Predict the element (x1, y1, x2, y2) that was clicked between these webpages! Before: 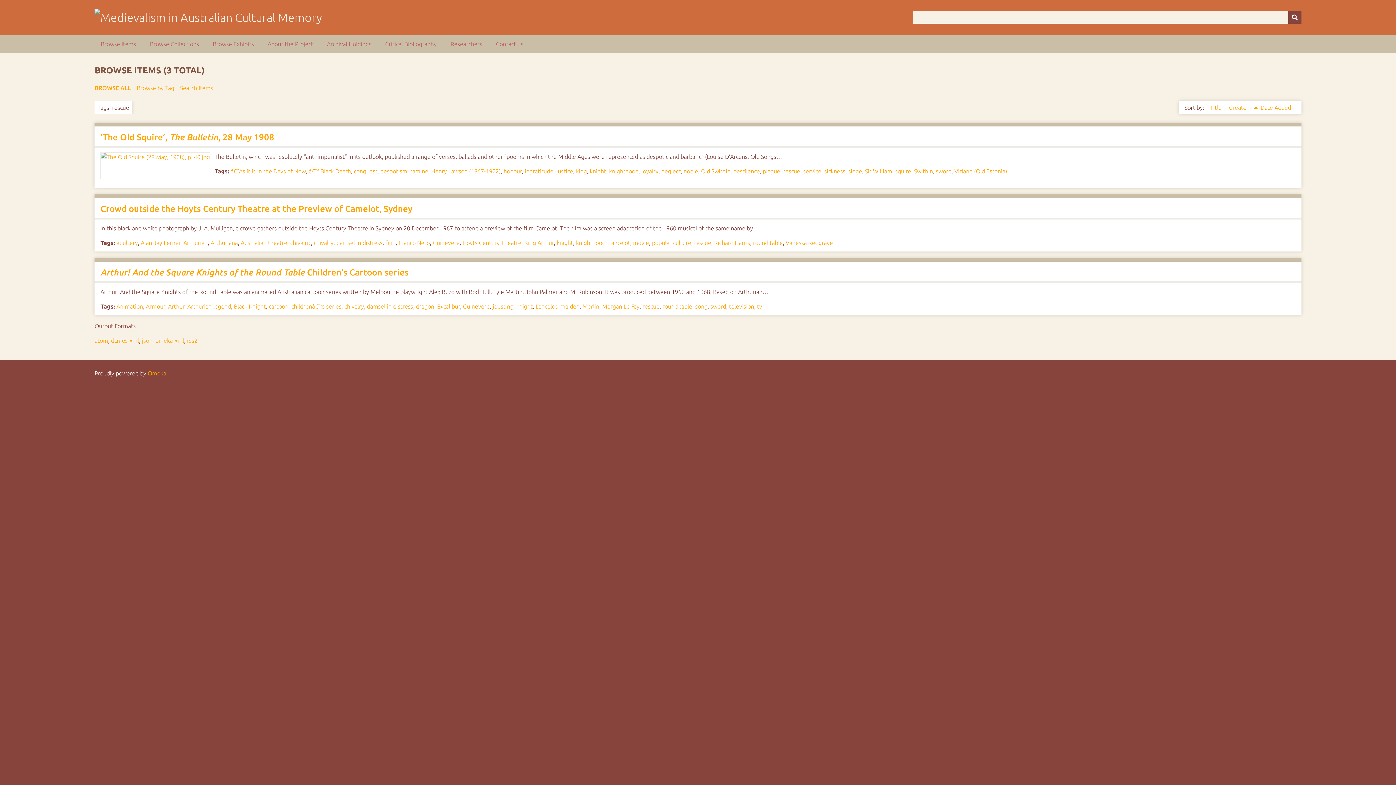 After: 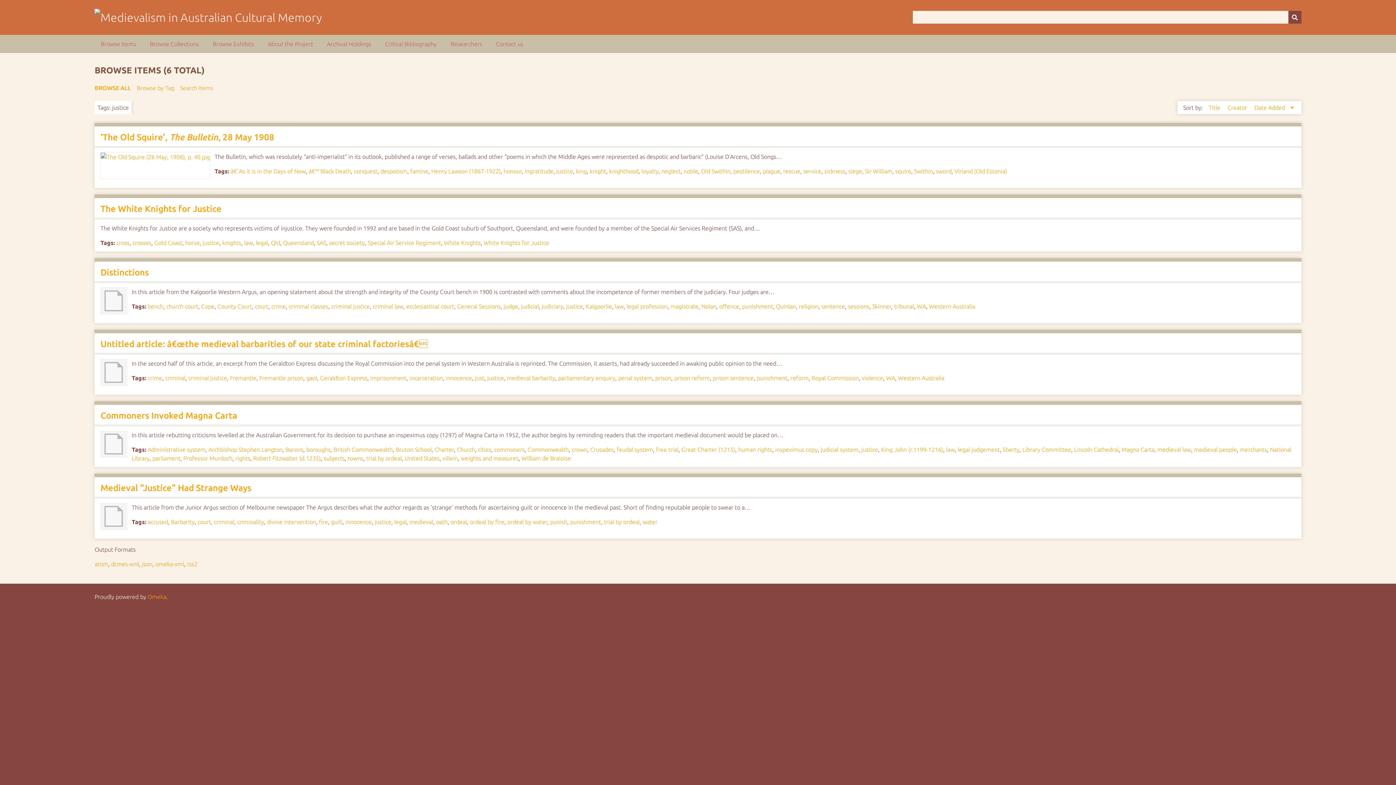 Action: label: justice bbox: (556, 168, 573, 174)